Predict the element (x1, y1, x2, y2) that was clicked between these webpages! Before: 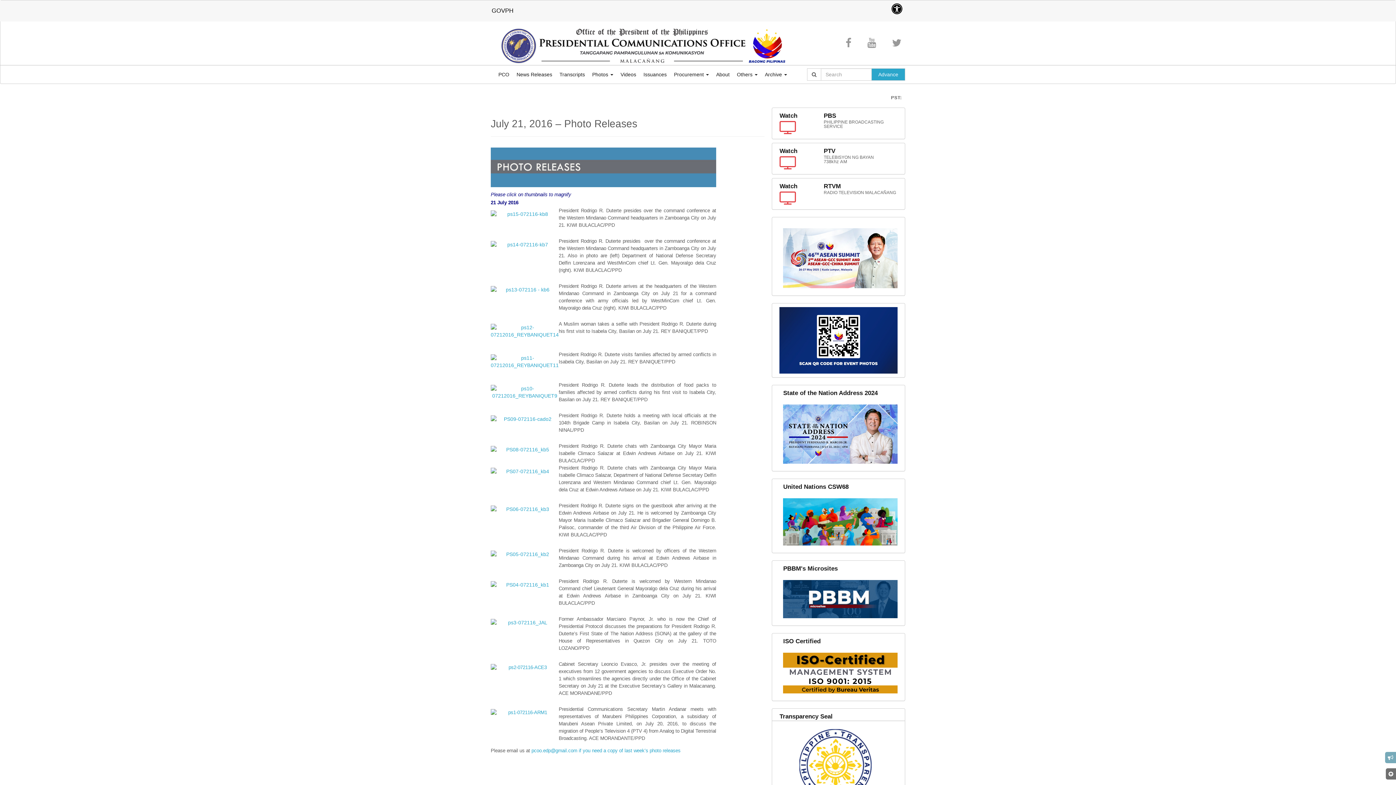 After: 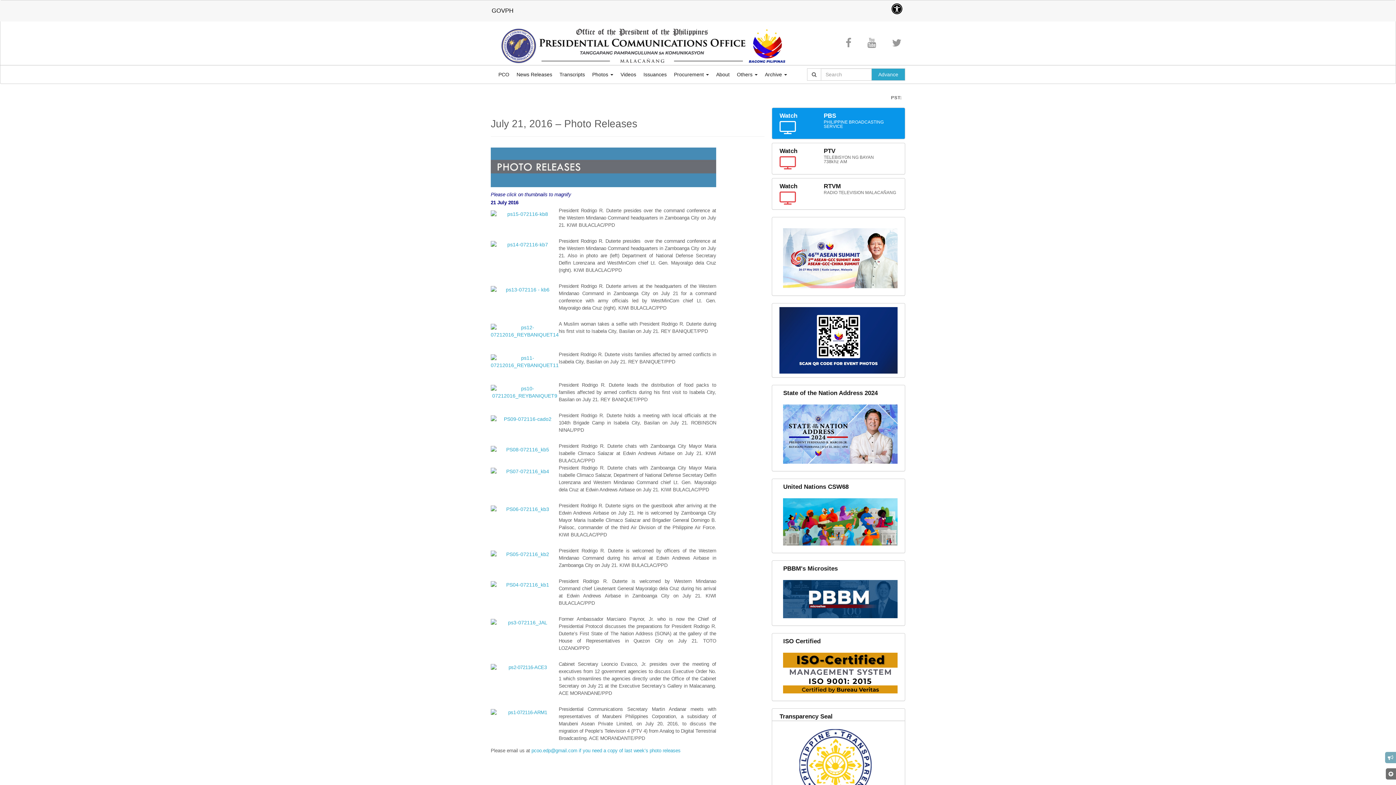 Action: label: Watch
PBS
PHILIPPINE BROADCASTING SERVICE bbox: (772, 107, 905, 139)